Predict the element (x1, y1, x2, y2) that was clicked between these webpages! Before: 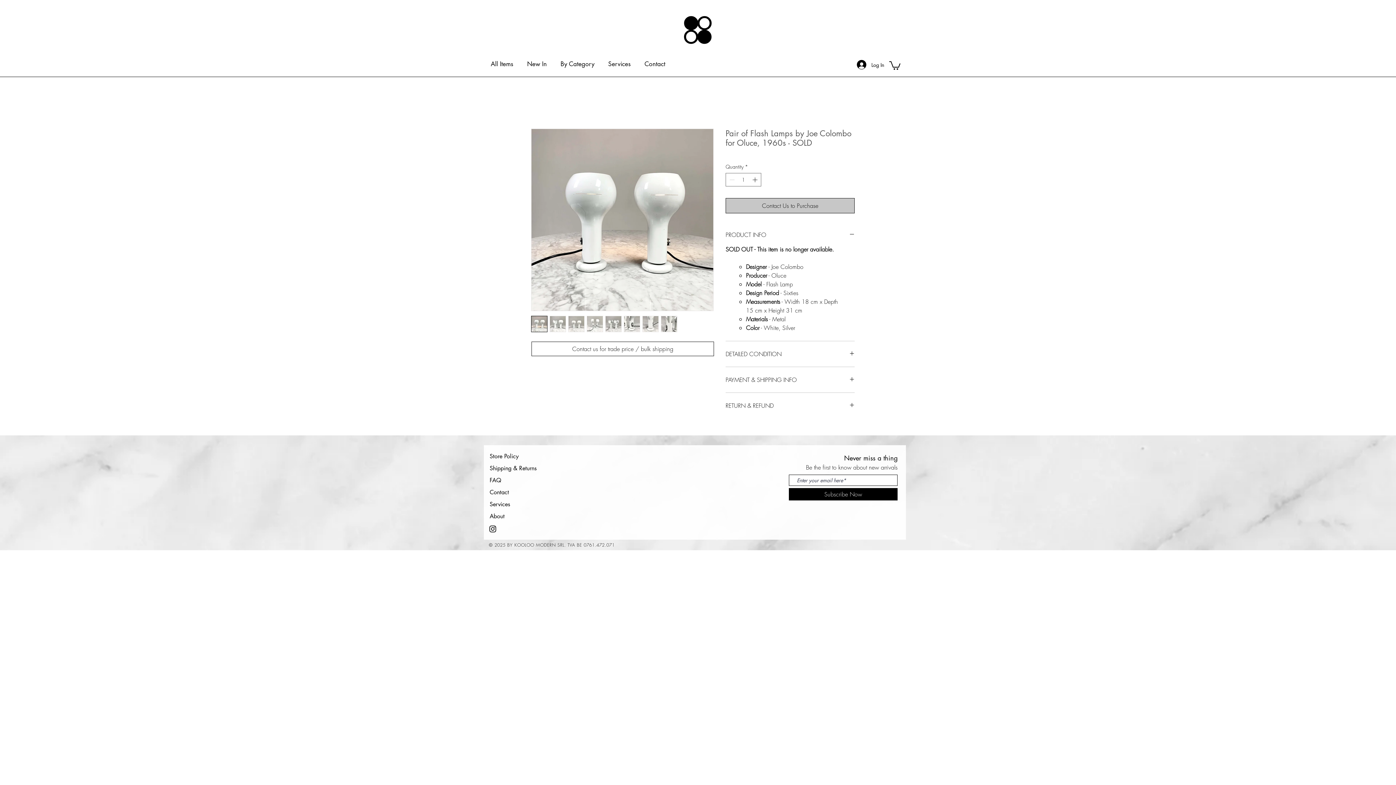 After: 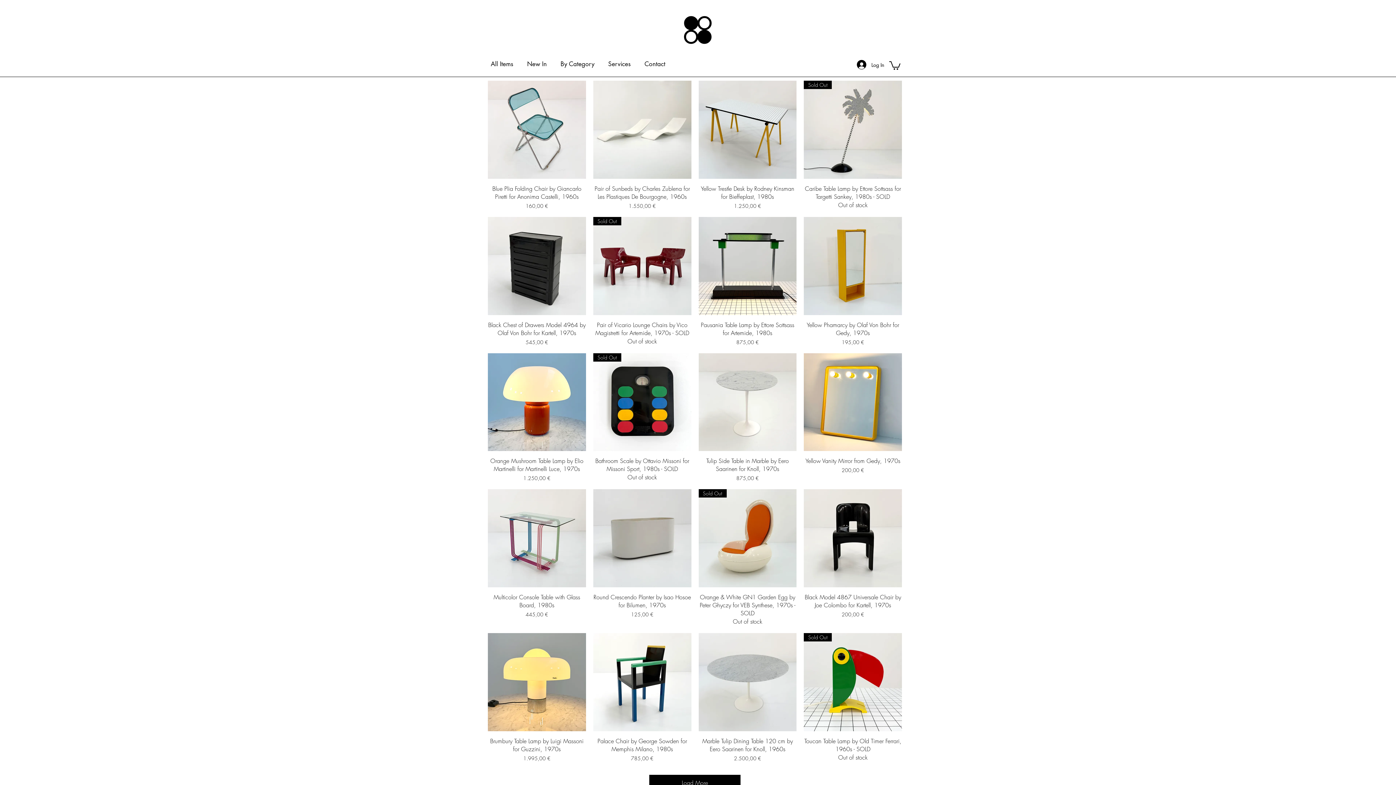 Action: bbox: (683, 14, 712, 48)